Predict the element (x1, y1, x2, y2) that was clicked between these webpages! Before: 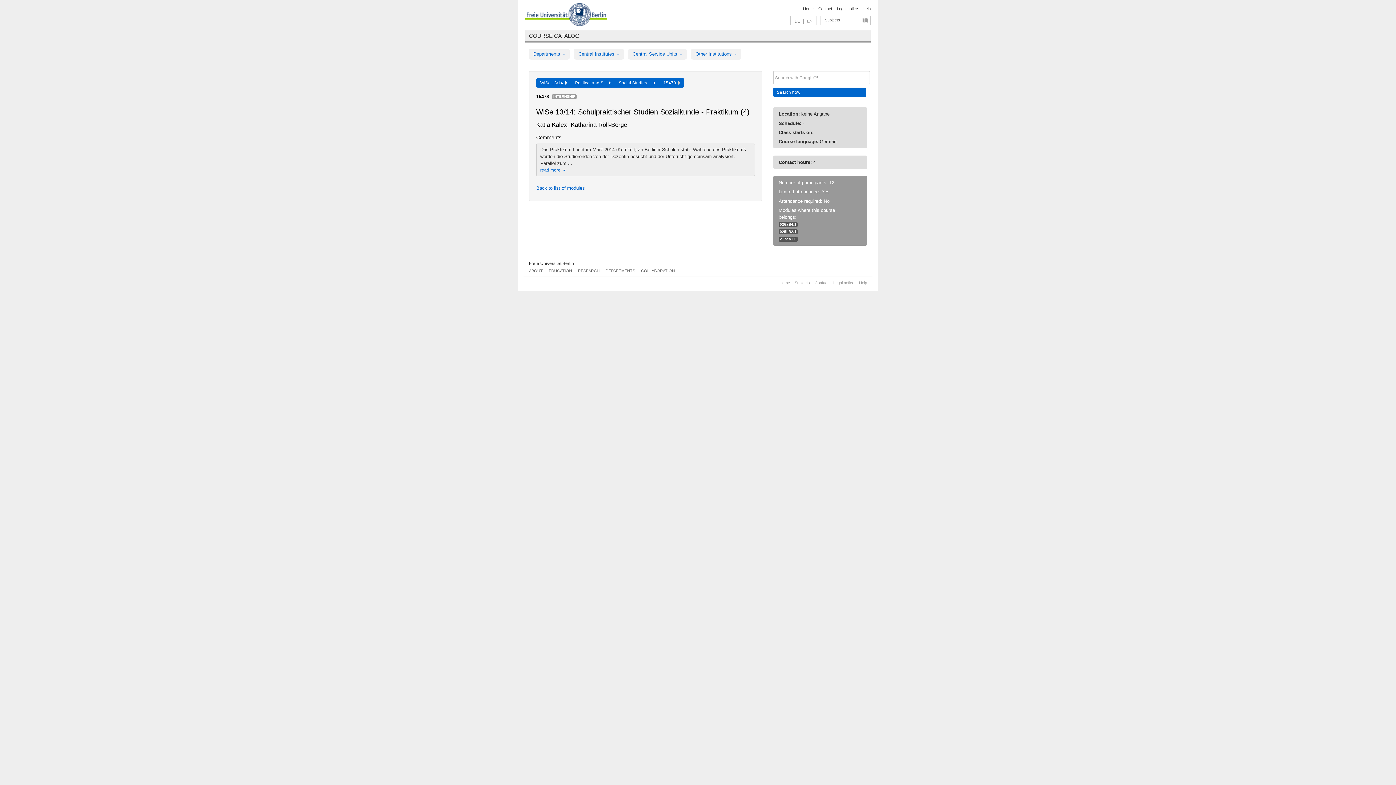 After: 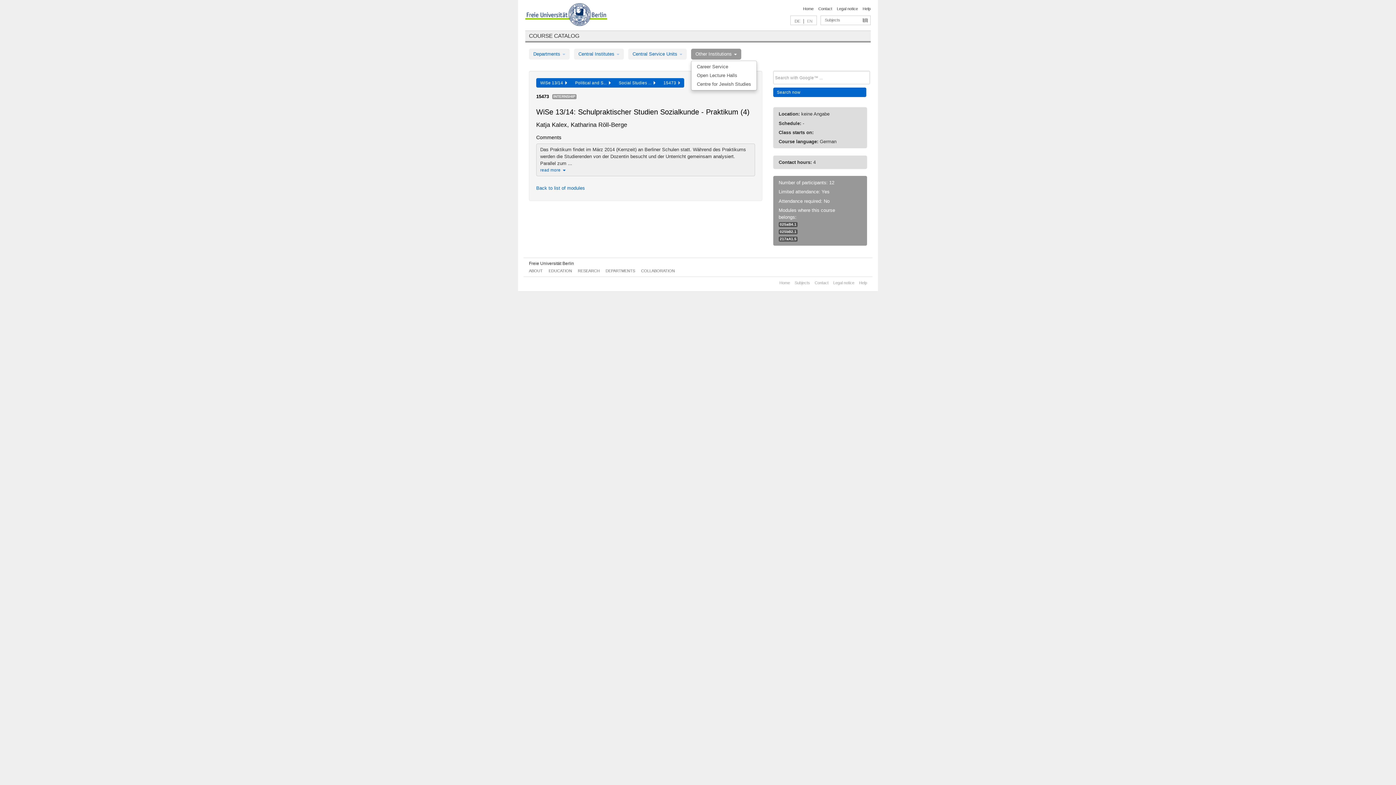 Action: bbox: (691, 48, 741, 59) label: Other Institutions 